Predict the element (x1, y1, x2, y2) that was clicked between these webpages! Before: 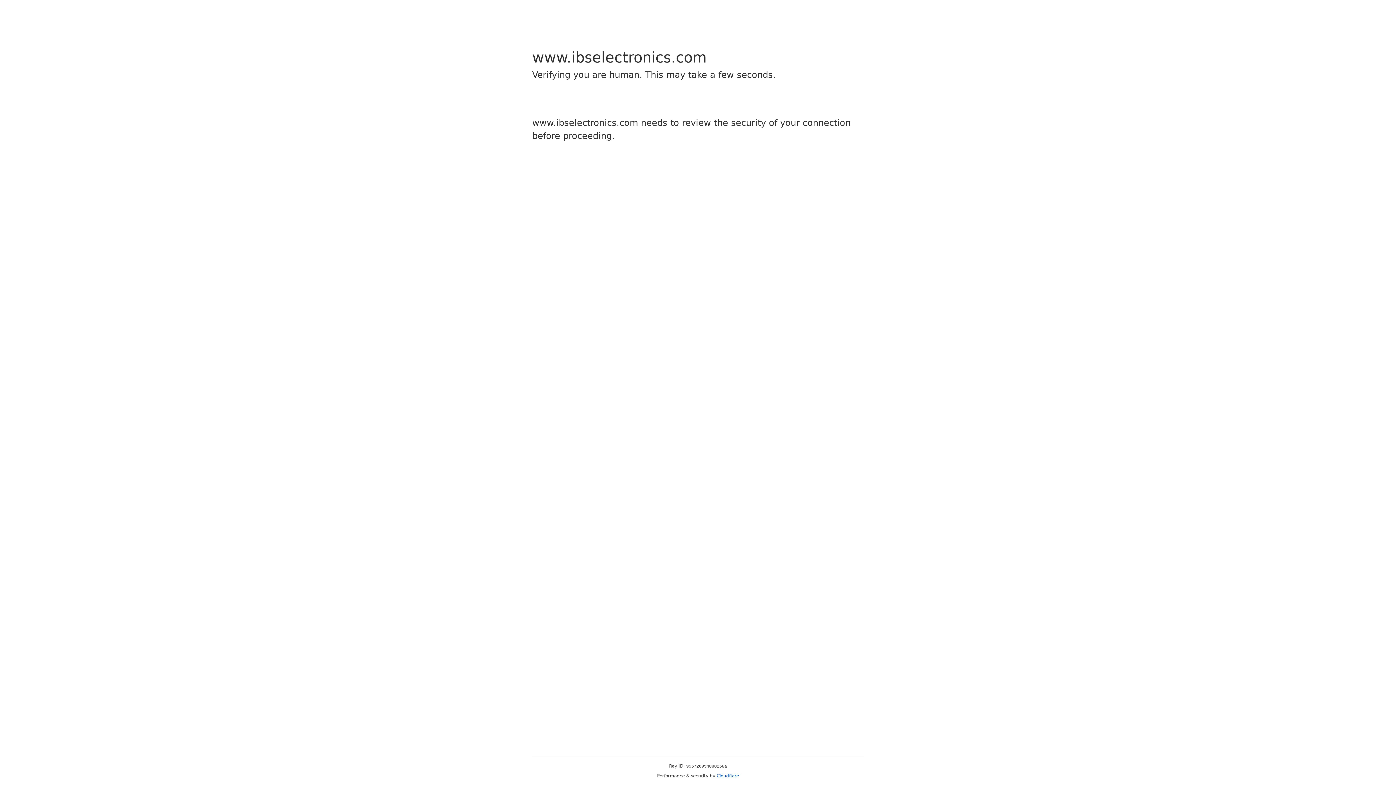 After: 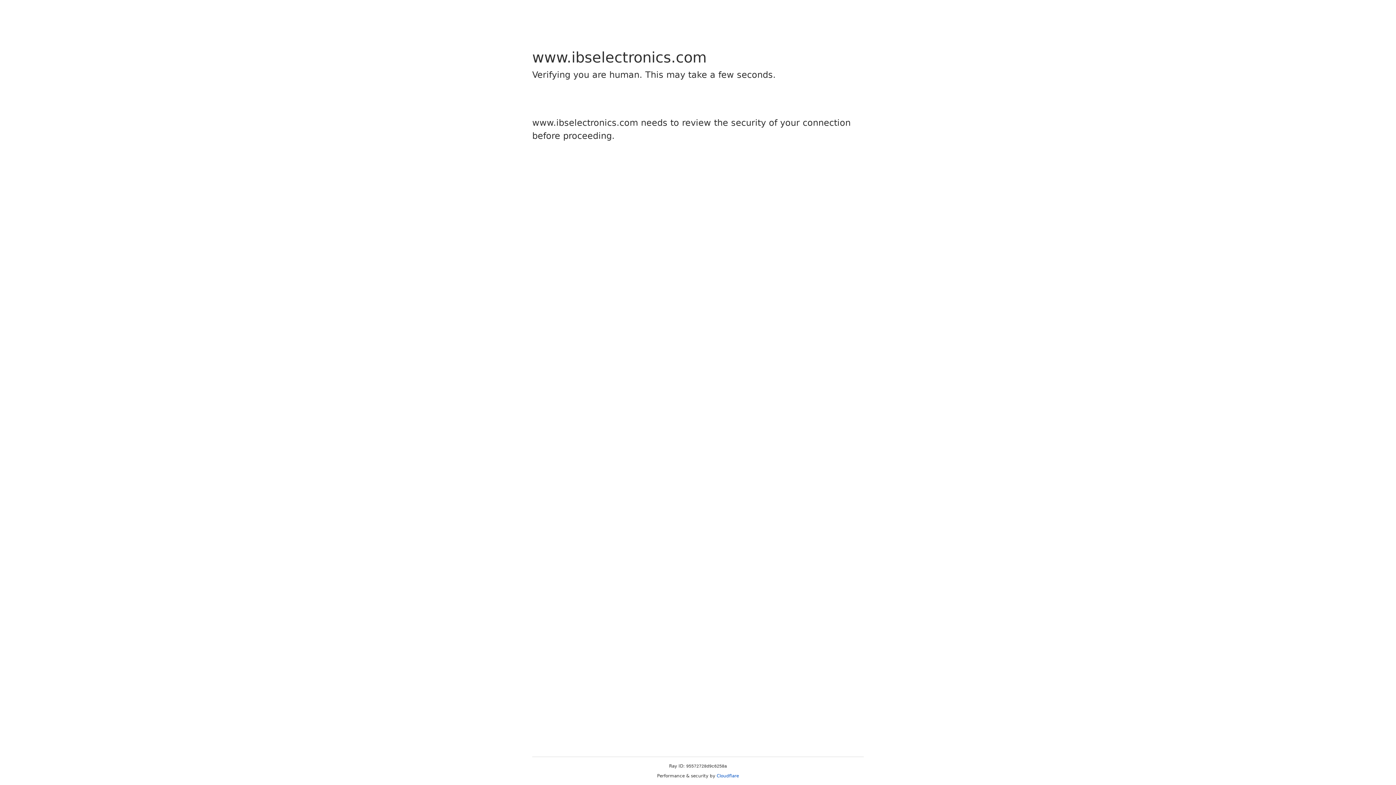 Action: label: Cloudflare bbox: (716, 773, 739, 778)